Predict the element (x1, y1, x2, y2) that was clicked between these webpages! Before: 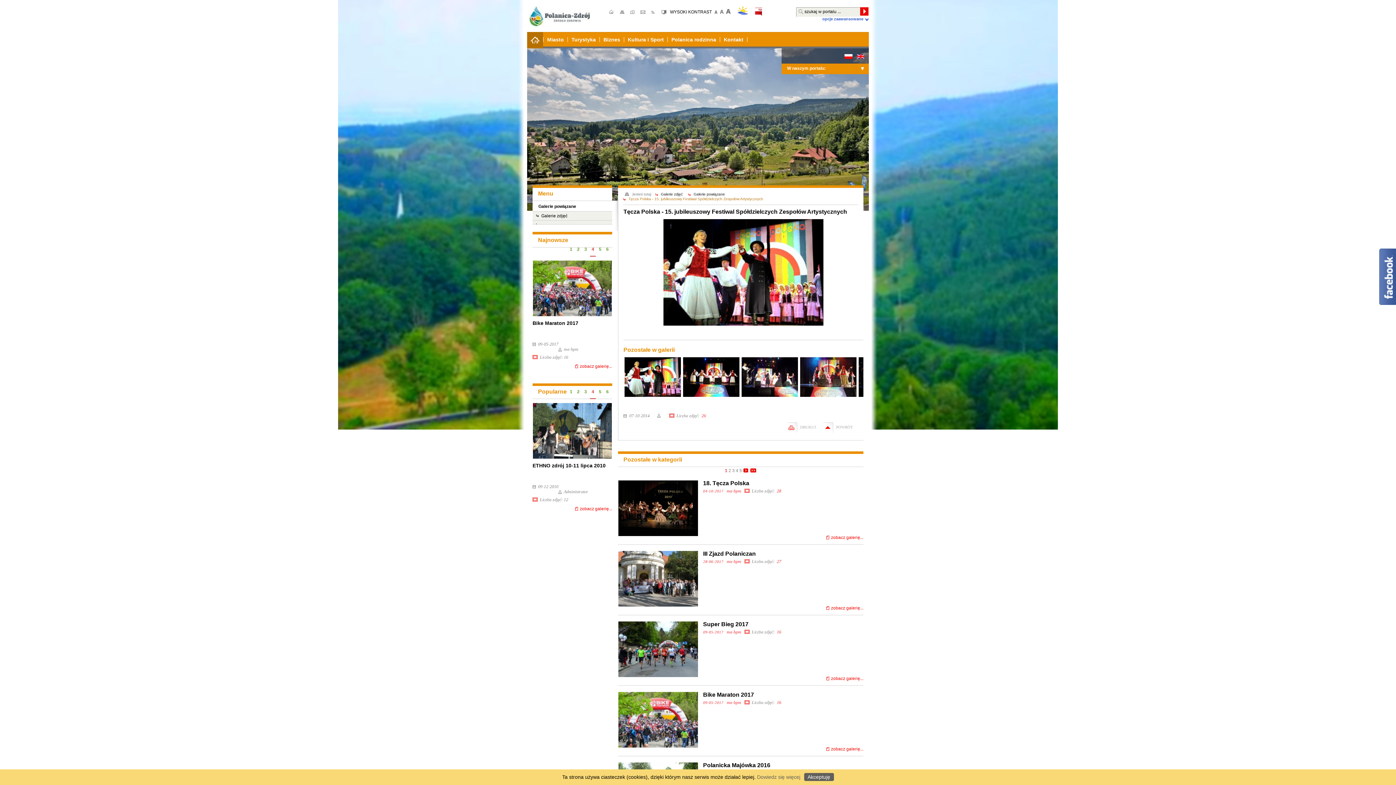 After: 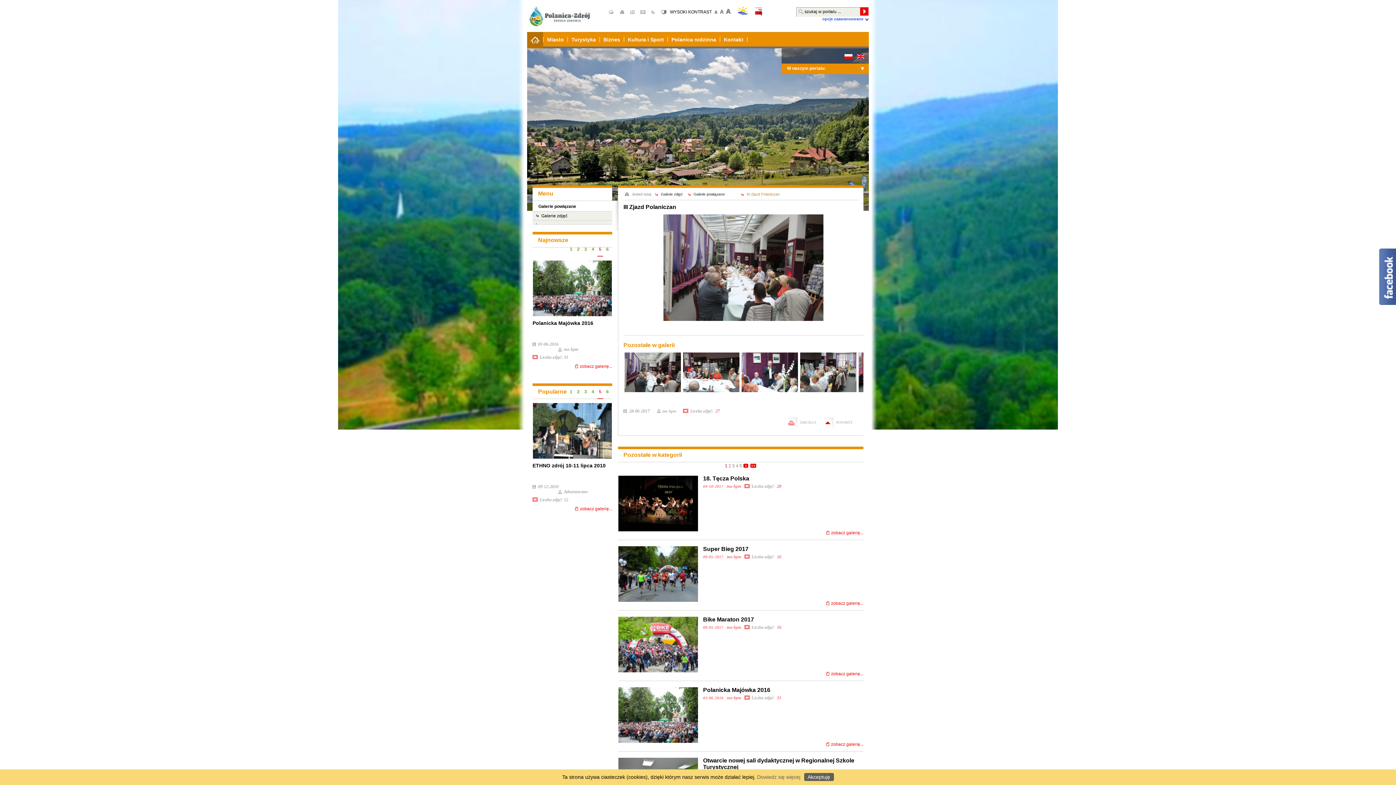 Action: label:   bbox: (618, 568, 863, 574)